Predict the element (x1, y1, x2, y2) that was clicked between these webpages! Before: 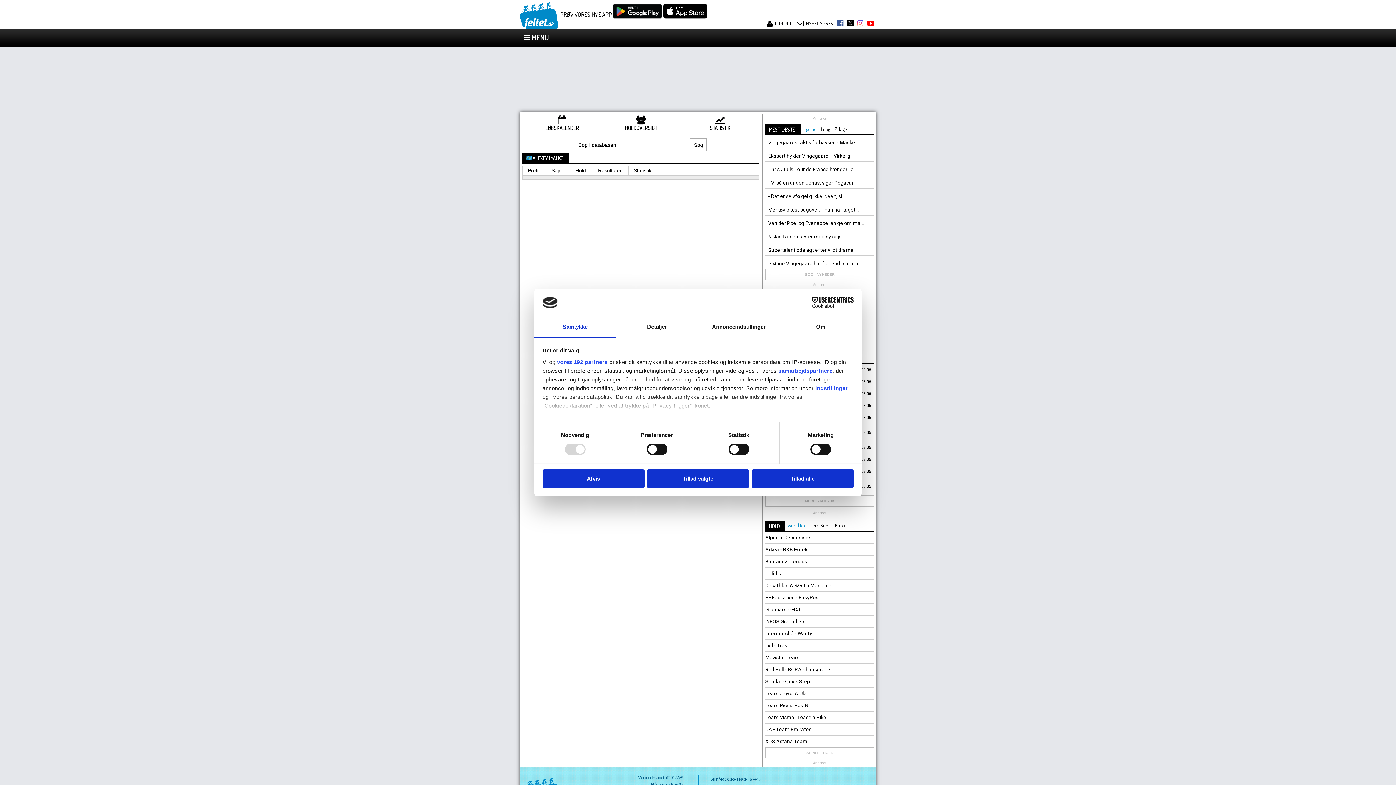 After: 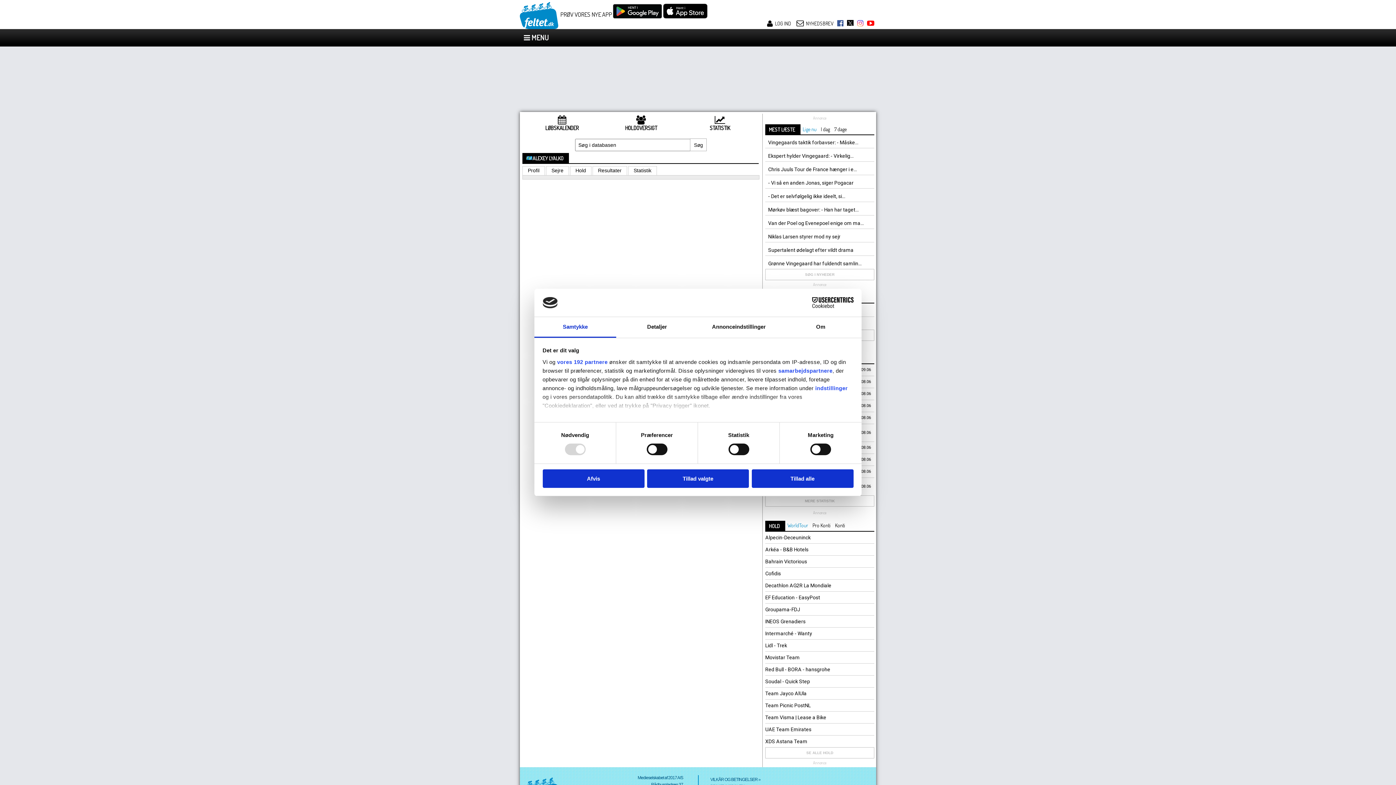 Action: bbox: (835, 18, 845, 30)